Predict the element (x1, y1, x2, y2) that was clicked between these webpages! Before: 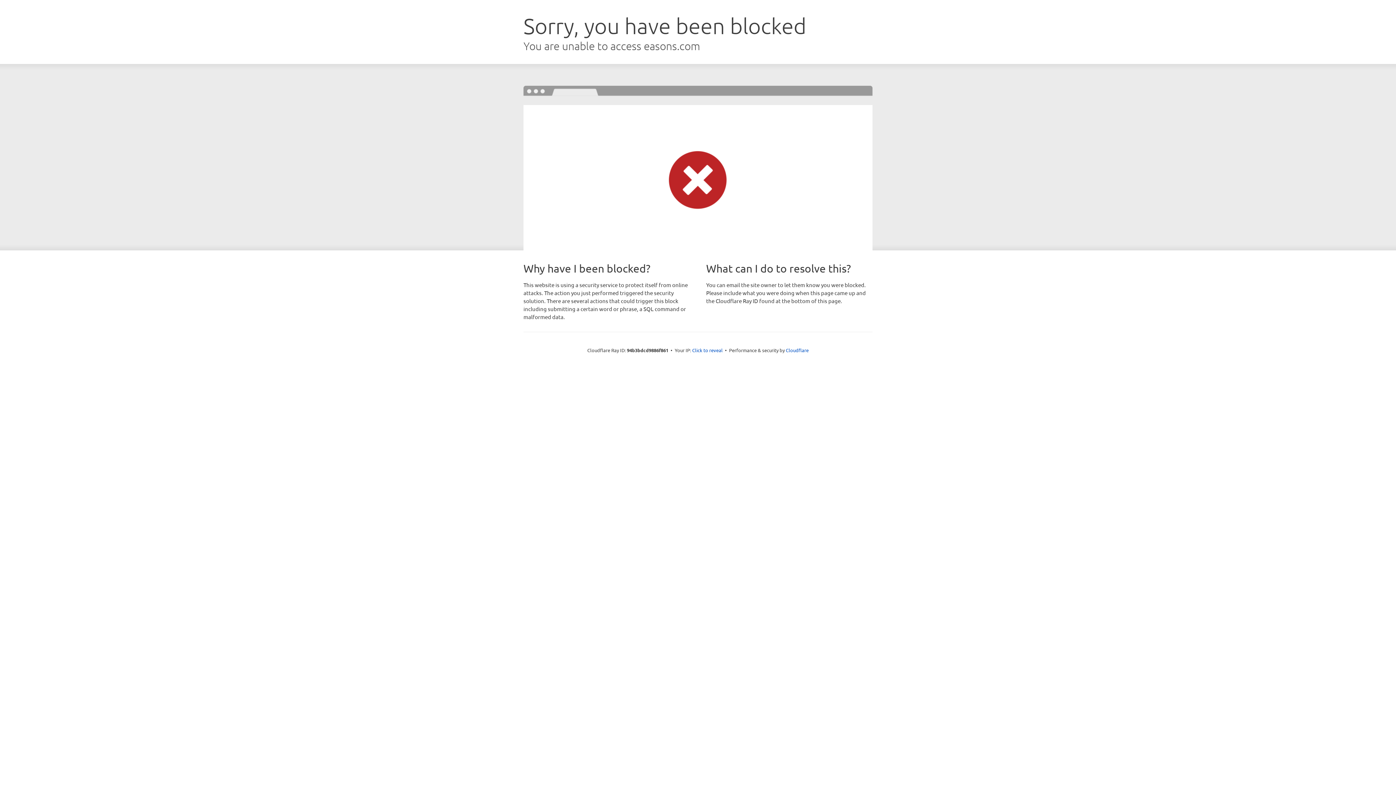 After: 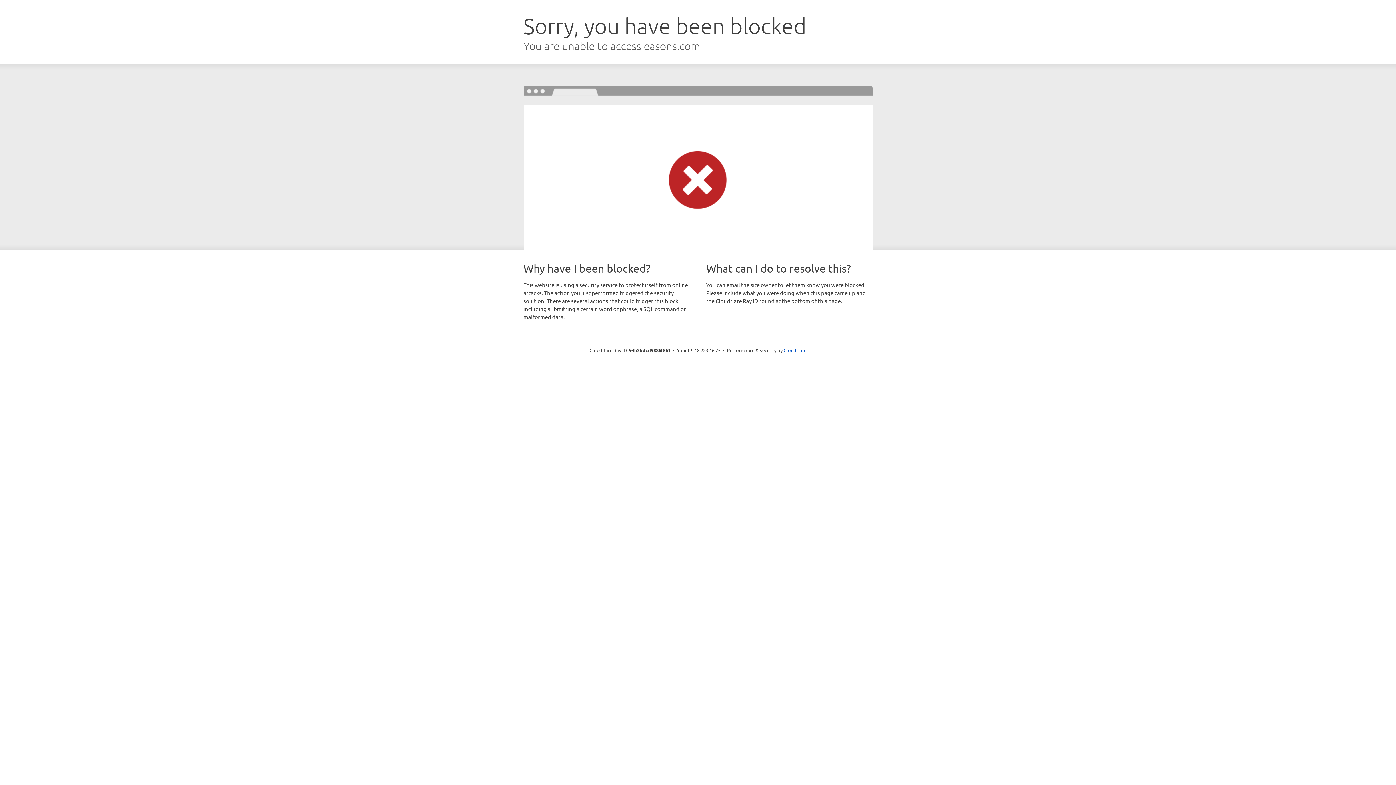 Action: label: Click to reveal bbox: (692, 346, 722, 353)